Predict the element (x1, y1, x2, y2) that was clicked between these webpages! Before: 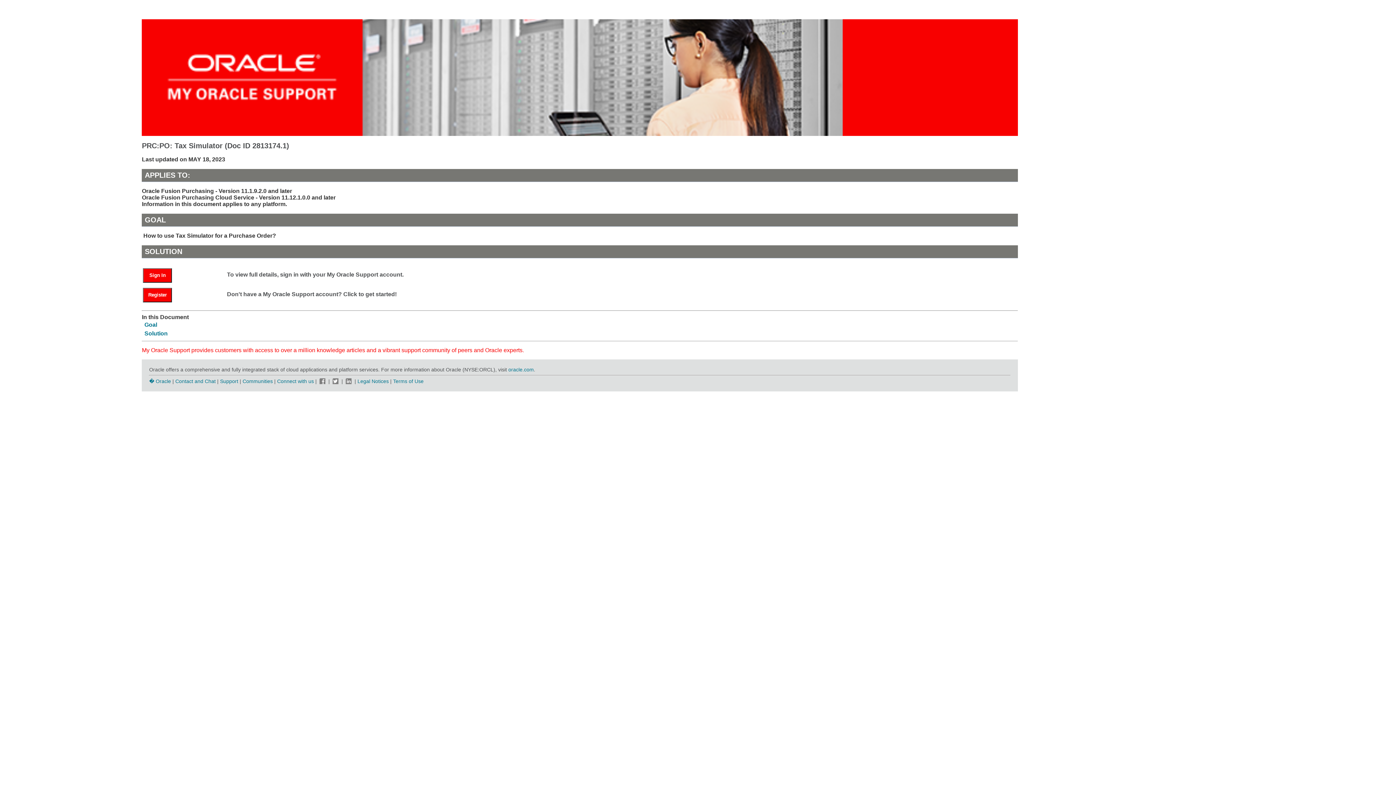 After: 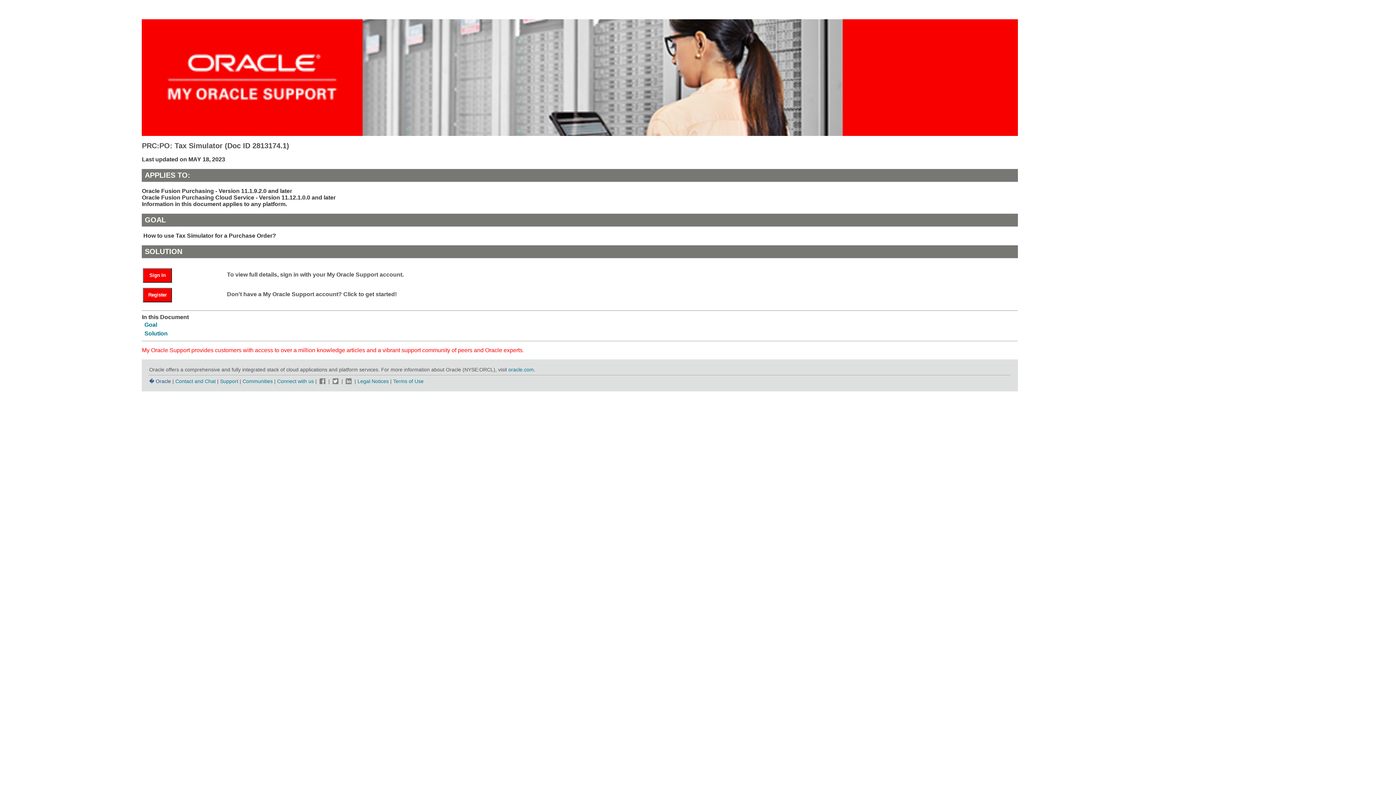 Action: bbox: (149, 378, 171, 384) label: � Oracle